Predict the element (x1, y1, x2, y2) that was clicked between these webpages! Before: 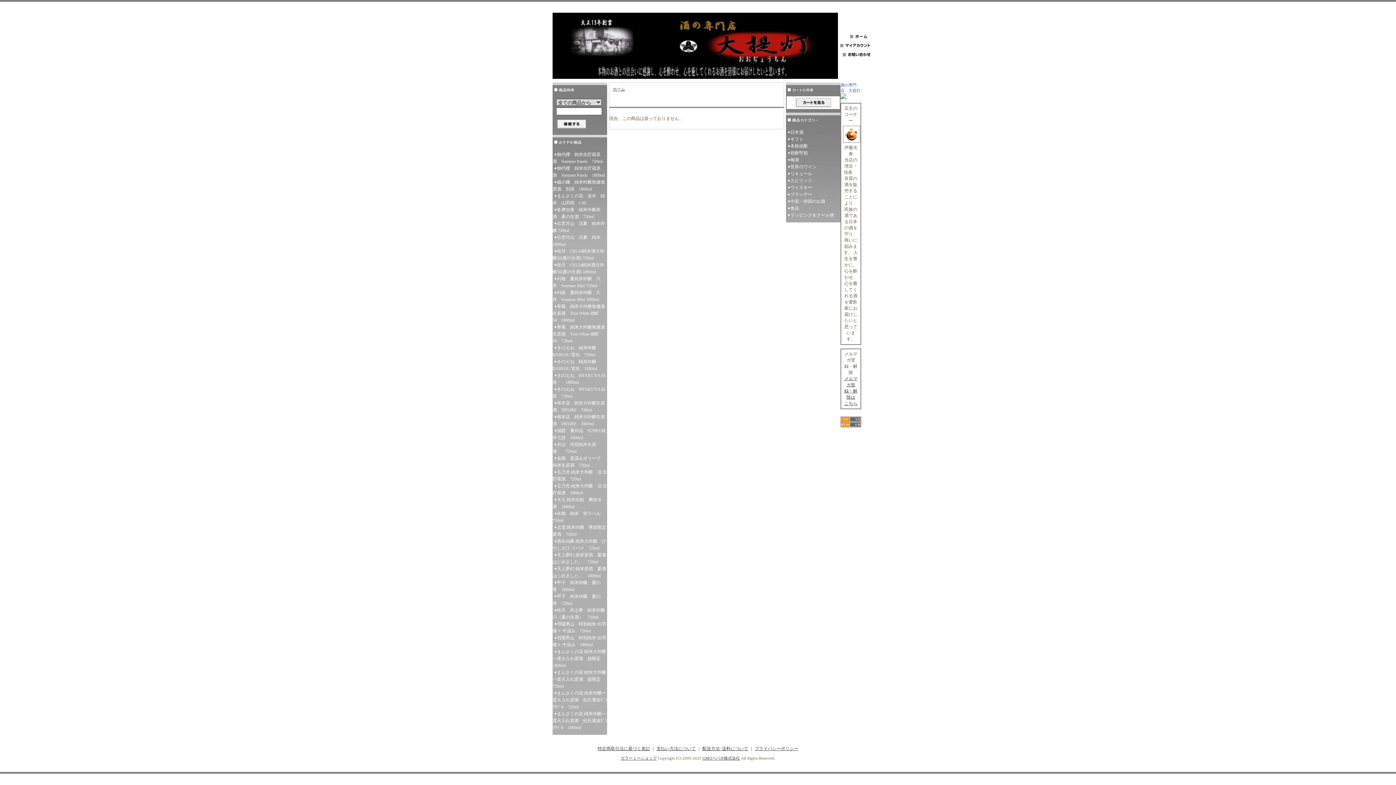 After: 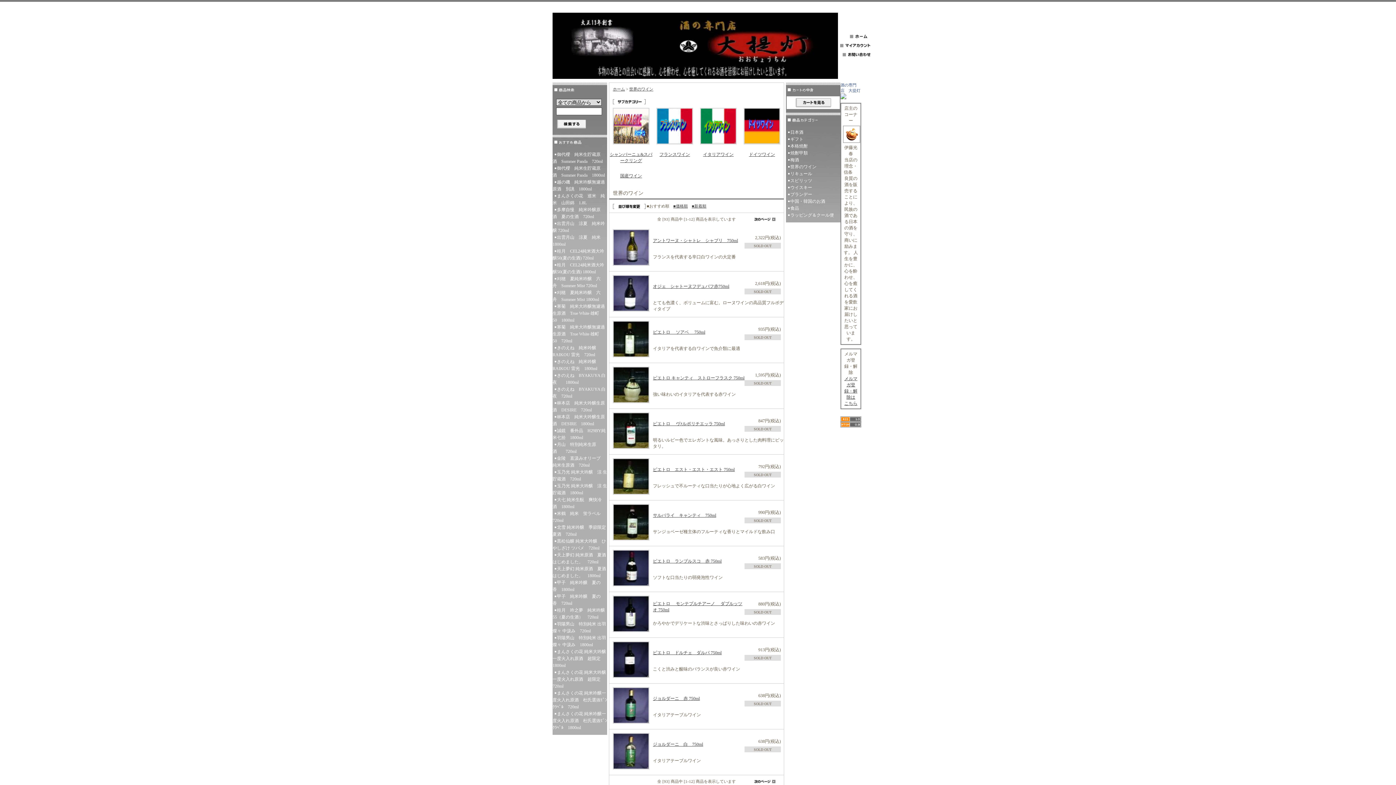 Action: label: 世界のワイン bbox: (786, 163, 840, 170)